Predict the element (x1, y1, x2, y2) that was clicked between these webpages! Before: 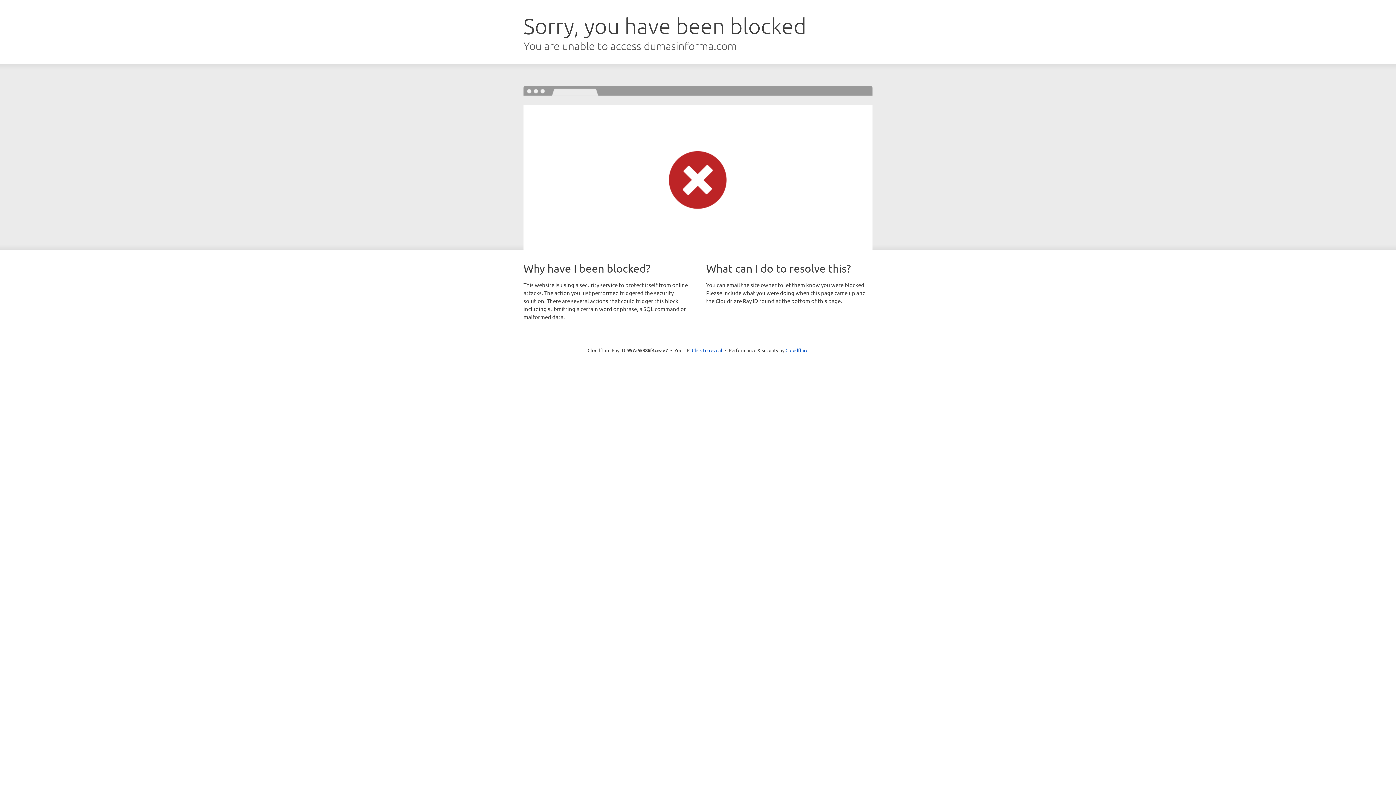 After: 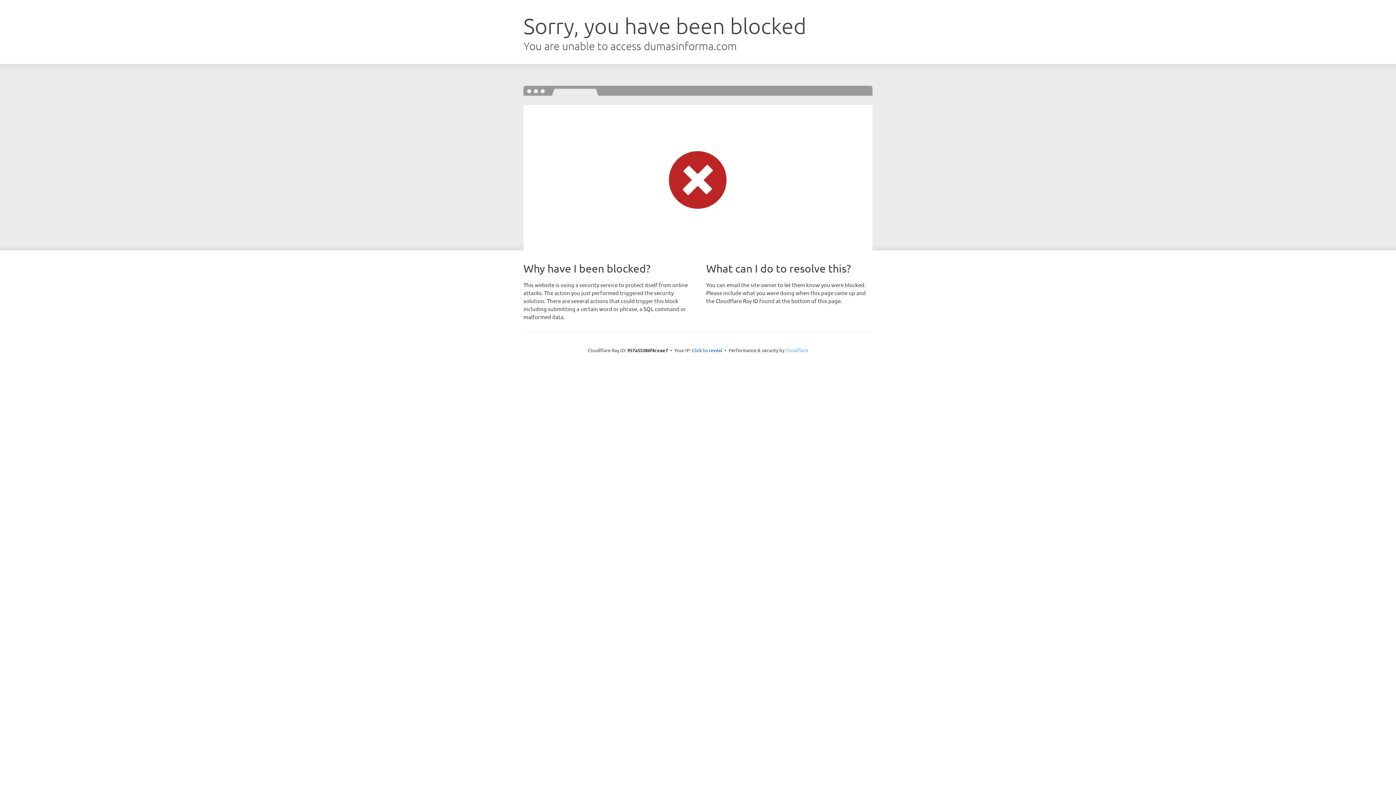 Action: label: Cloudflare bbox: (785, 347, 808, 353)